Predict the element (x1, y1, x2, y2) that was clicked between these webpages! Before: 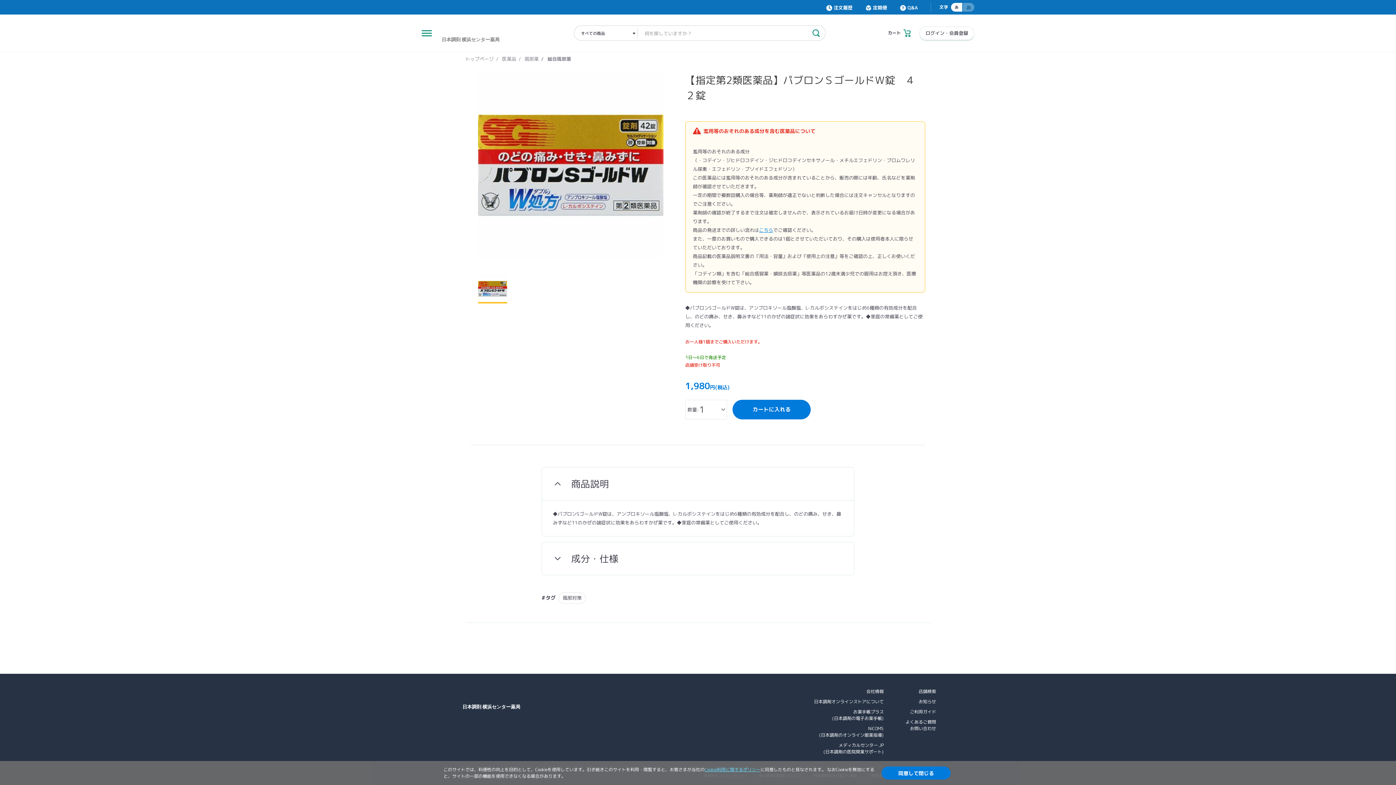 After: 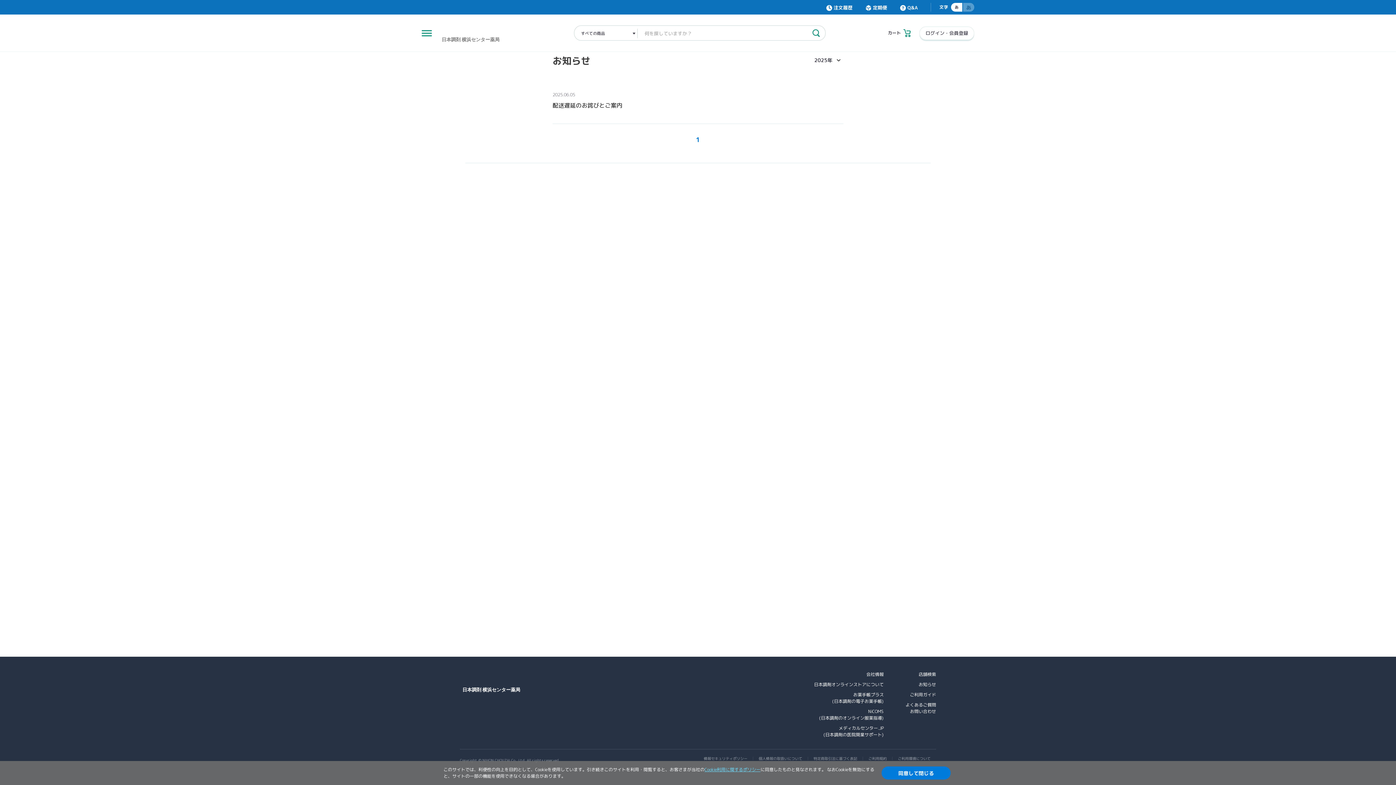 Action: bbox: (905, 698, 936, 705) label: お知らせ